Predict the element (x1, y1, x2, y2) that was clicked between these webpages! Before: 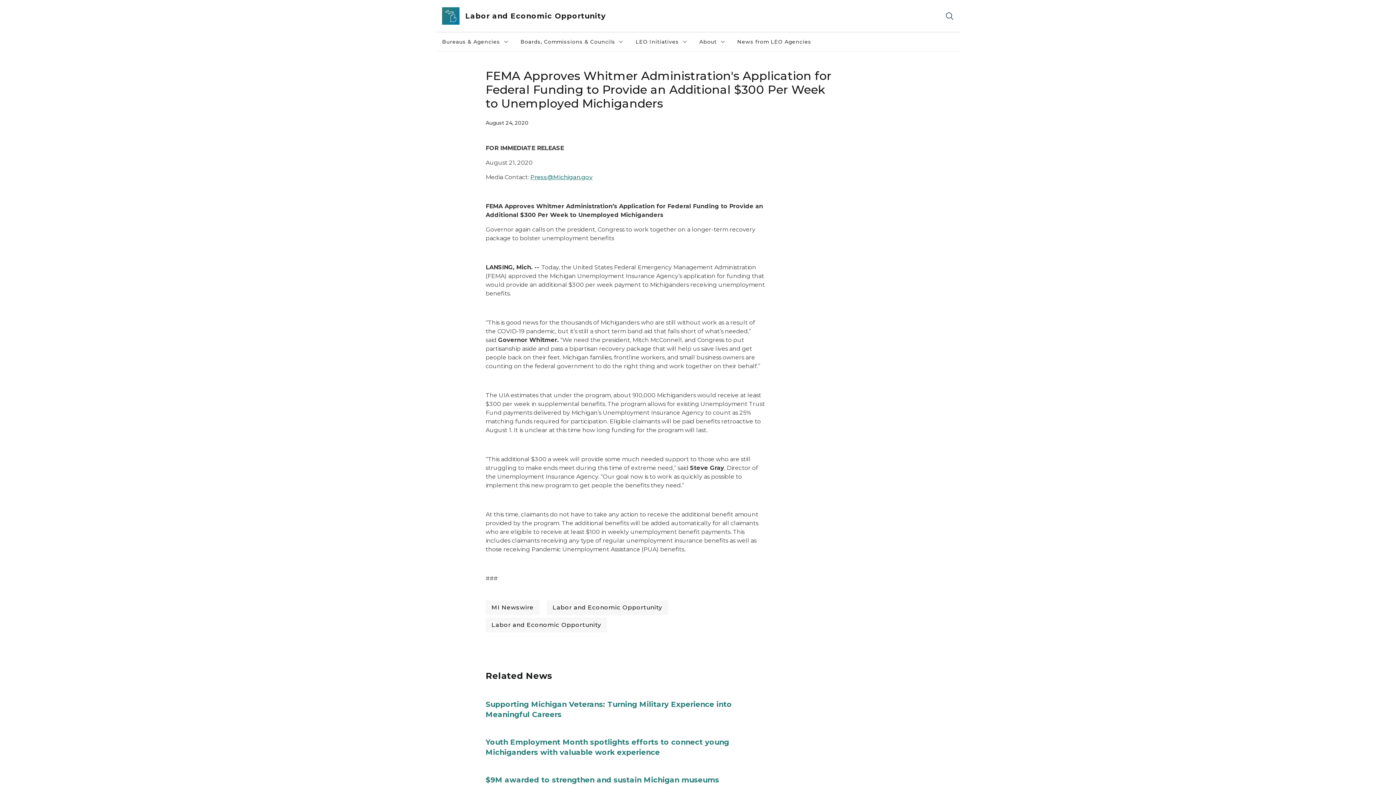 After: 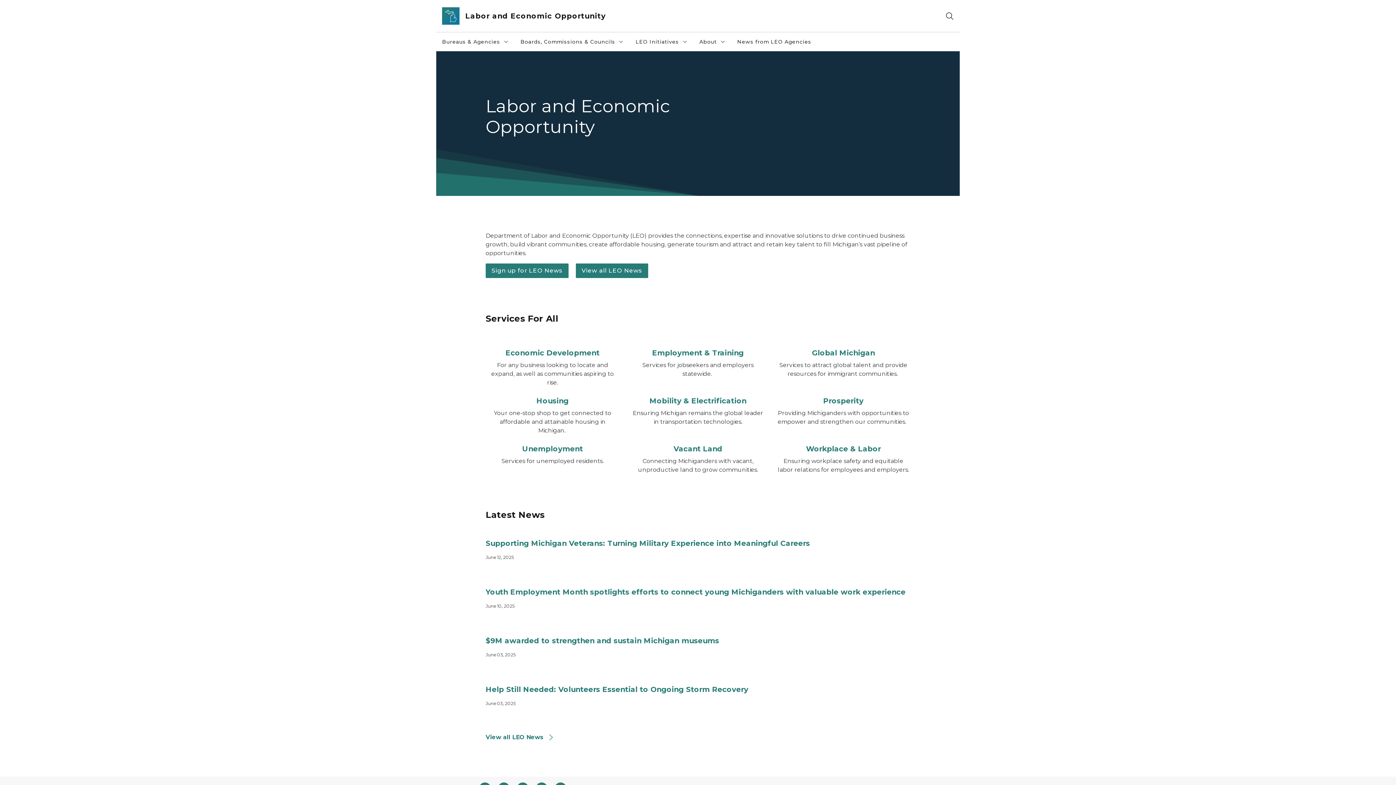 Action: label: Labor and Economic Opportunity bbox: (459, 10, 606, 21)